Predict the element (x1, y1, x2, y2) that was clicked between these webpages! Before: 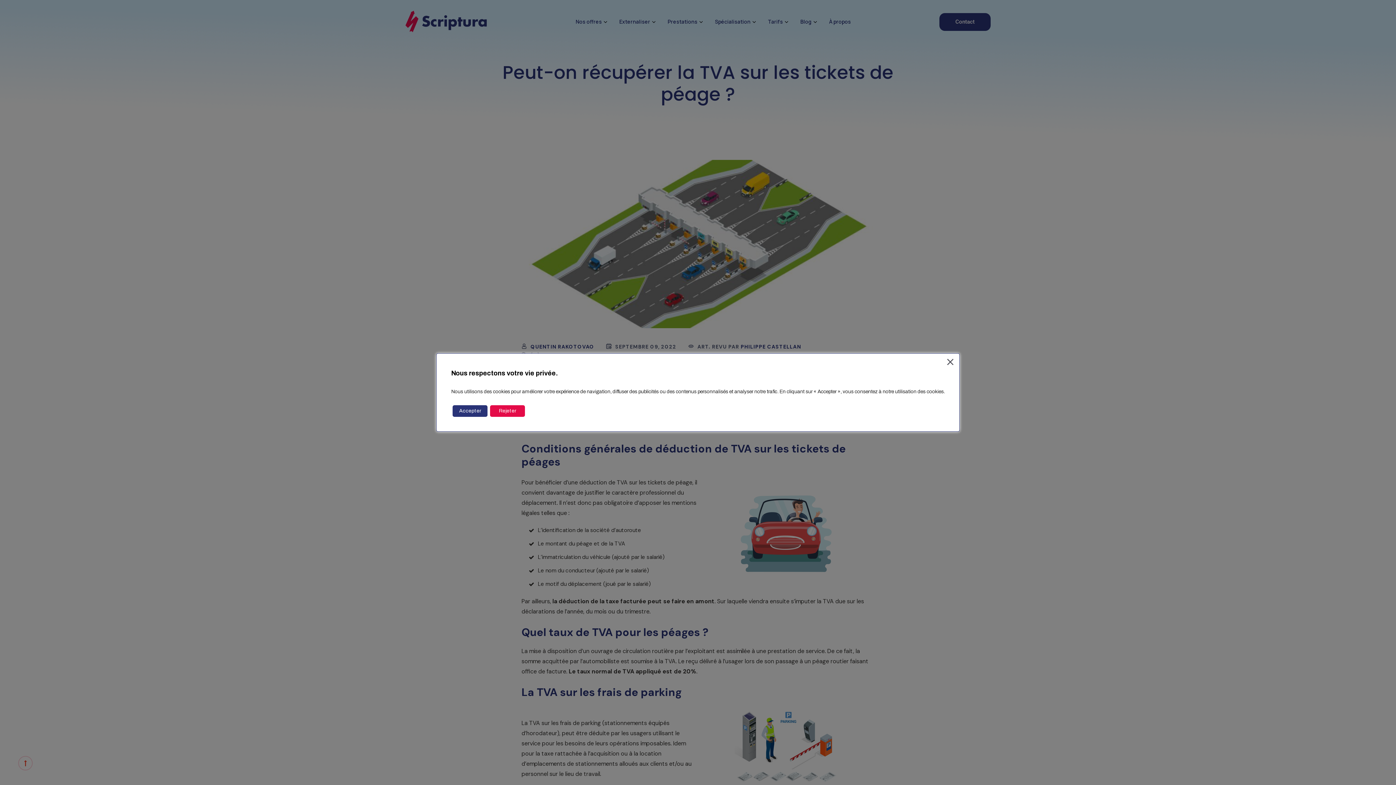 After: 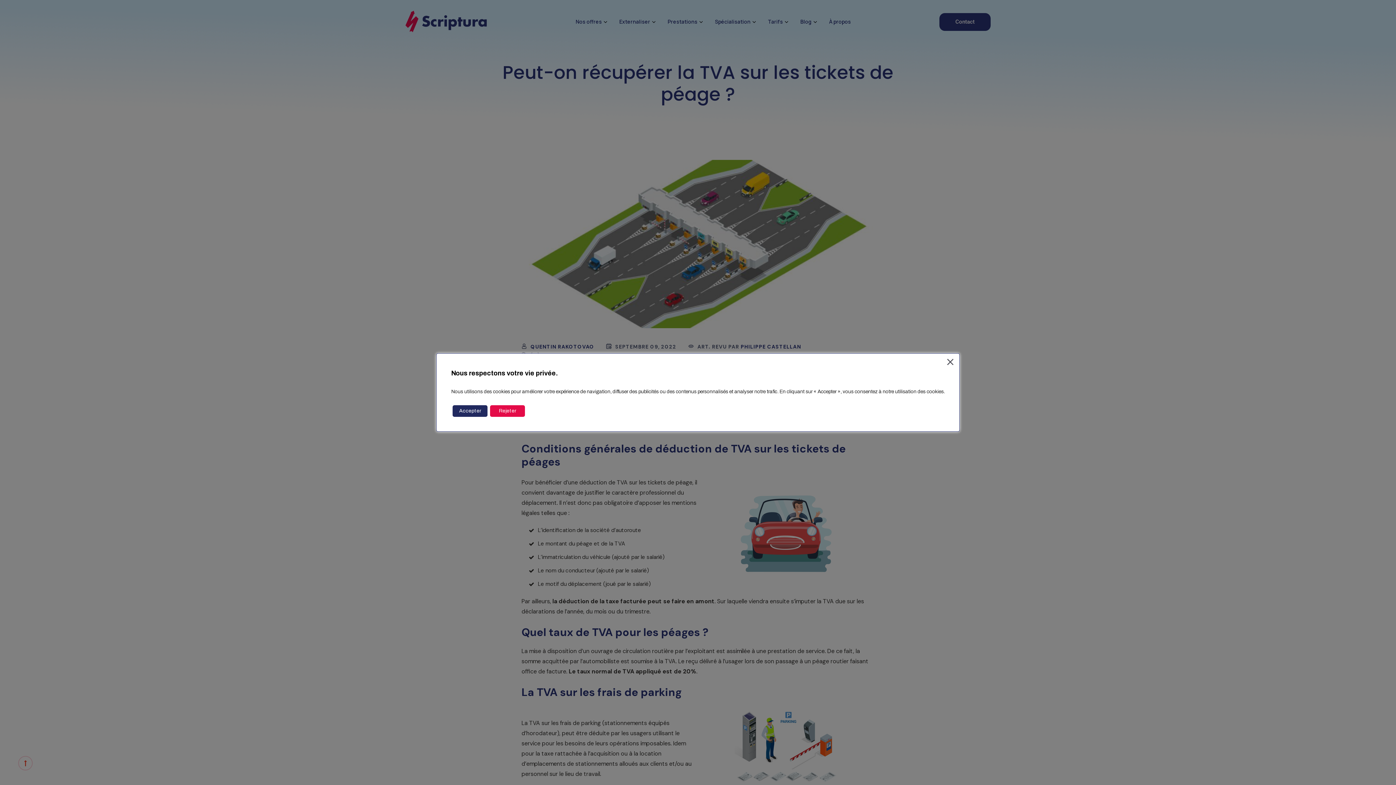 Action: bbox: (452, 405, 487, 417) label: Accept